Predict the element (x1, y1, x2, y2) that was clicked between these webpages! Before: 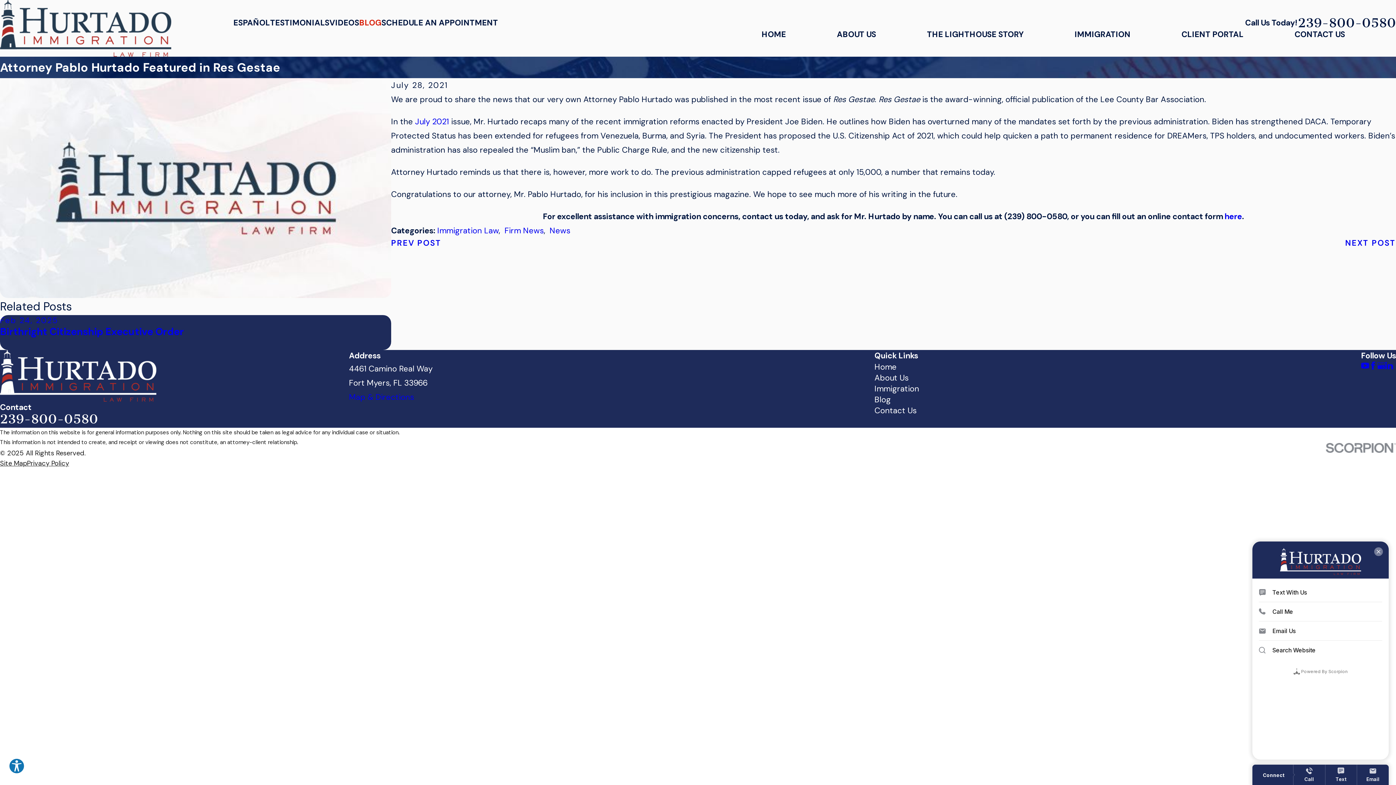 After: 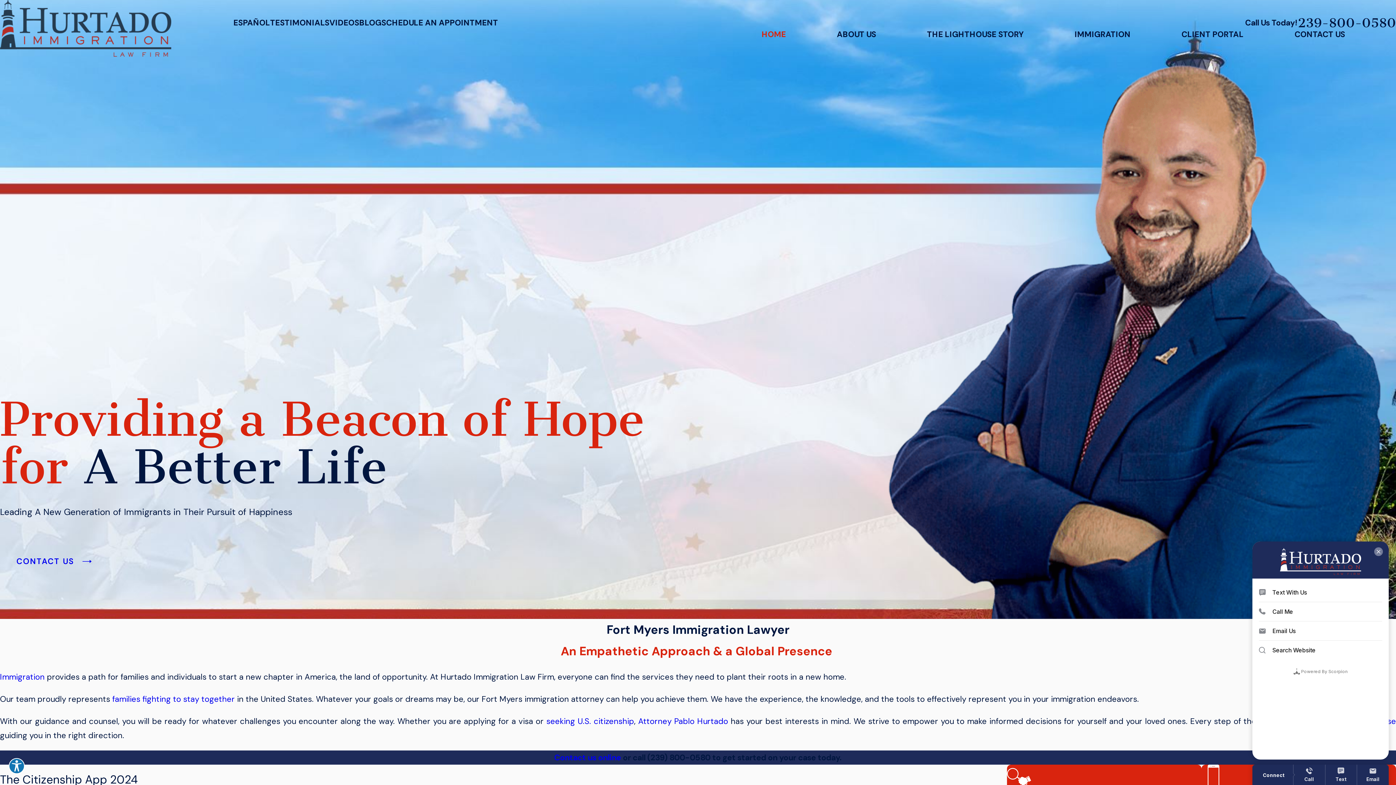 Action: bbox: (0, 350, 349, 401)